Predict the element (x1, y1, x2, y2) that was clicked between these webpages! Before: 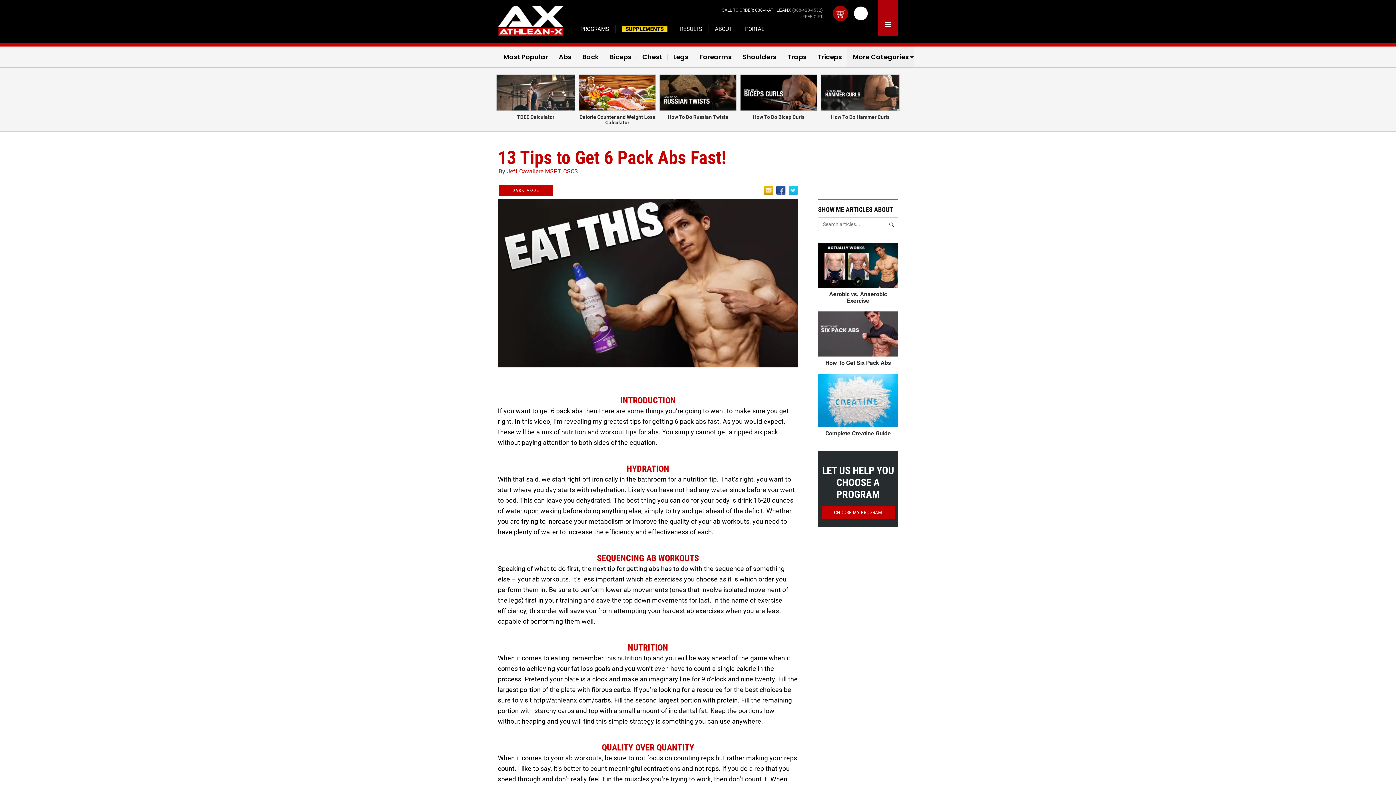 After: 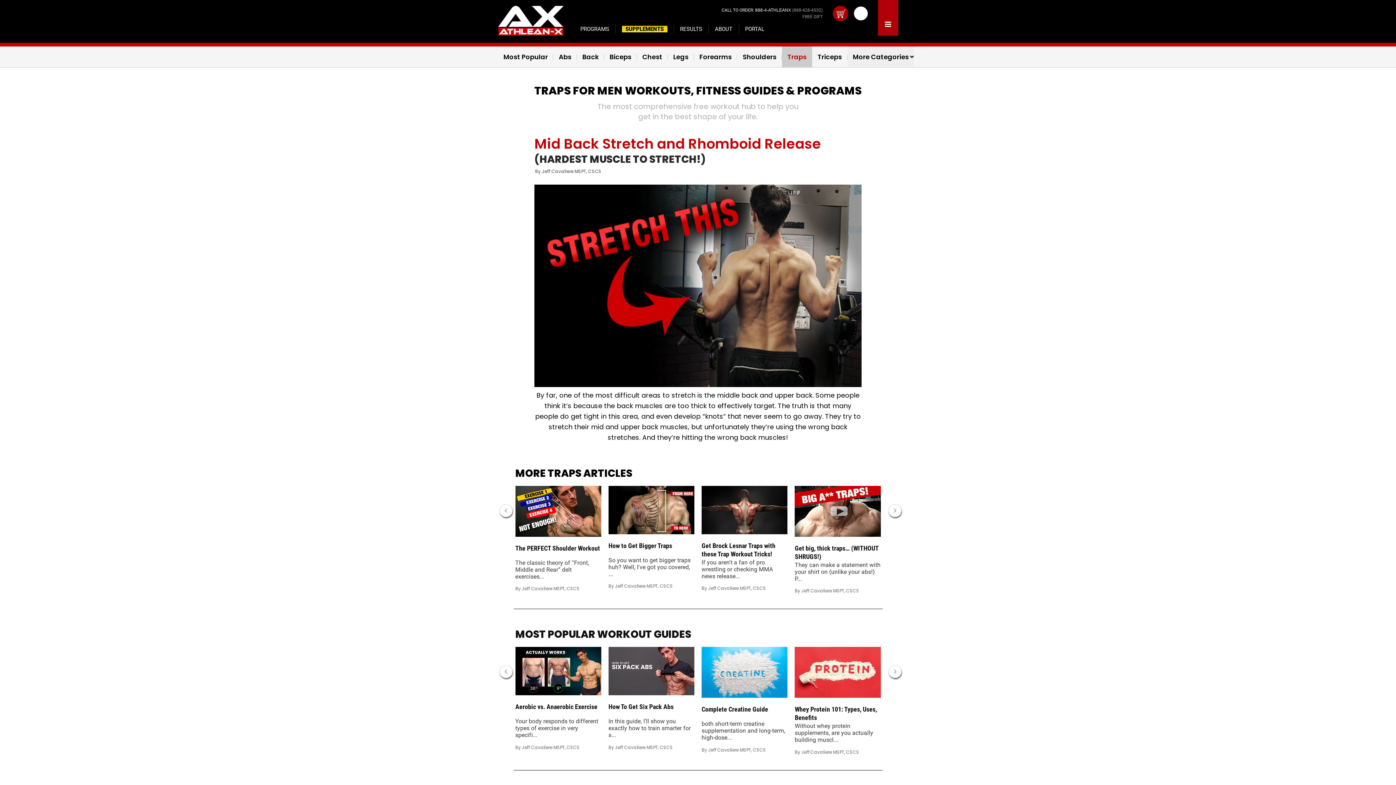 Action: label: Traps bbox: (782, 46, 812, 67)